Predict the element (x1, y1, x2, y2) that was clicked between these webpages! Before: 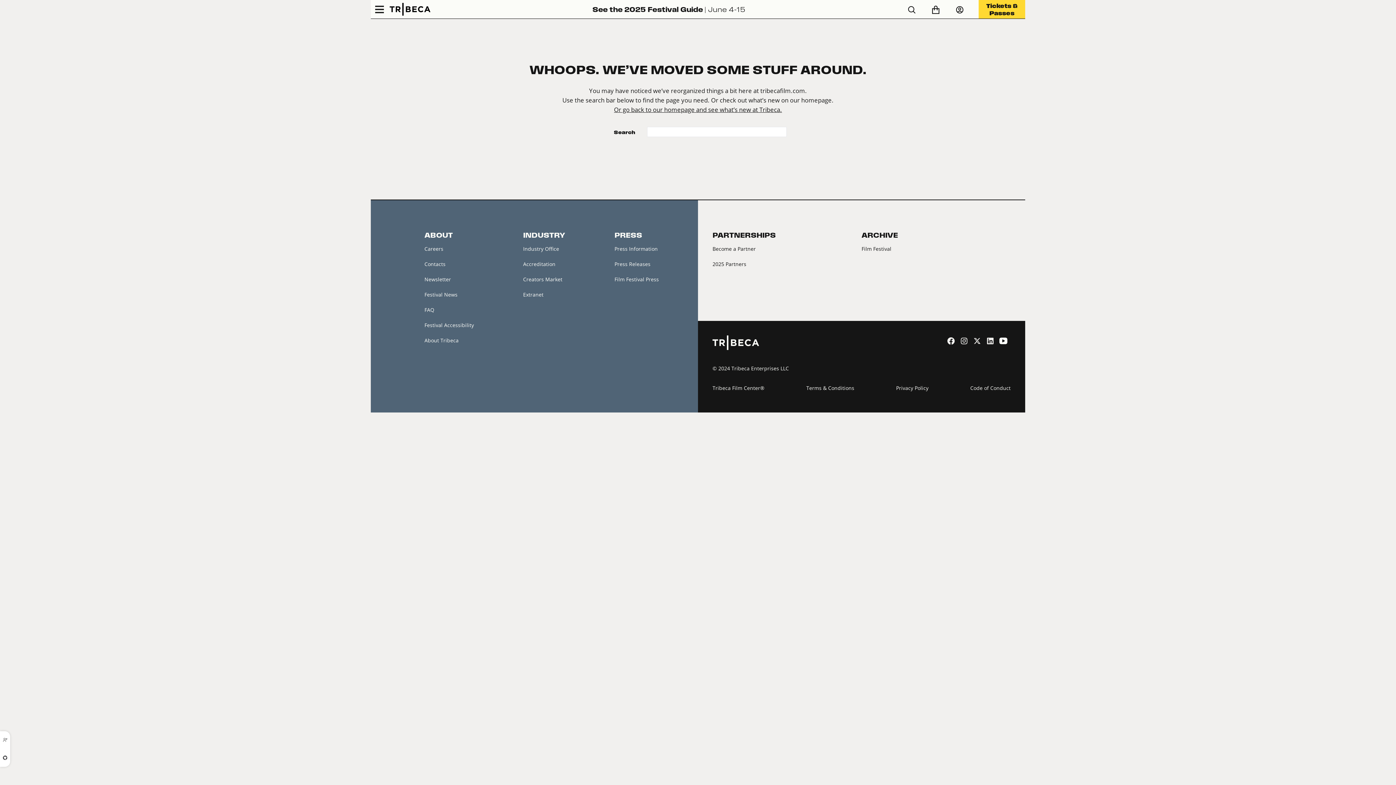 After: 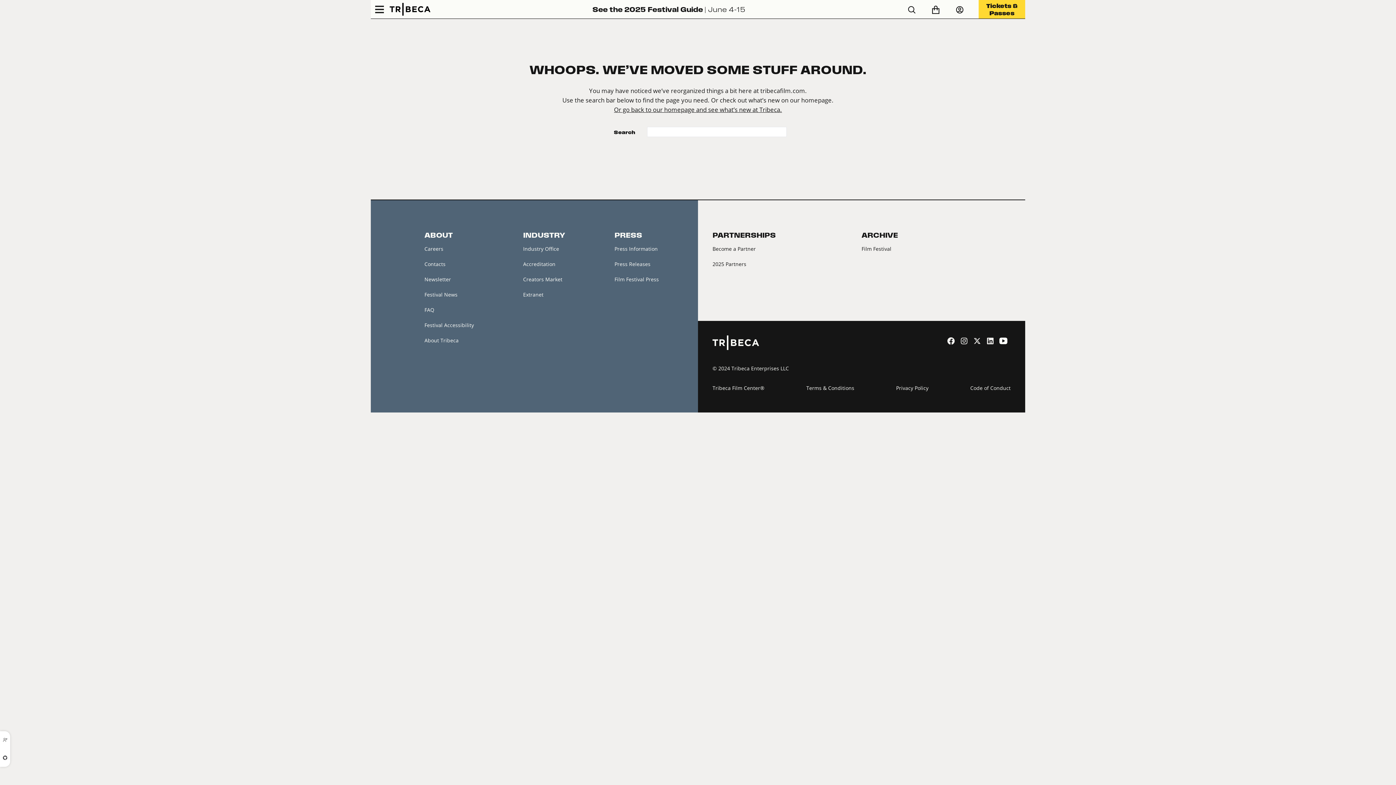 Action: label:   bbox: (960, 336, 970, 344)